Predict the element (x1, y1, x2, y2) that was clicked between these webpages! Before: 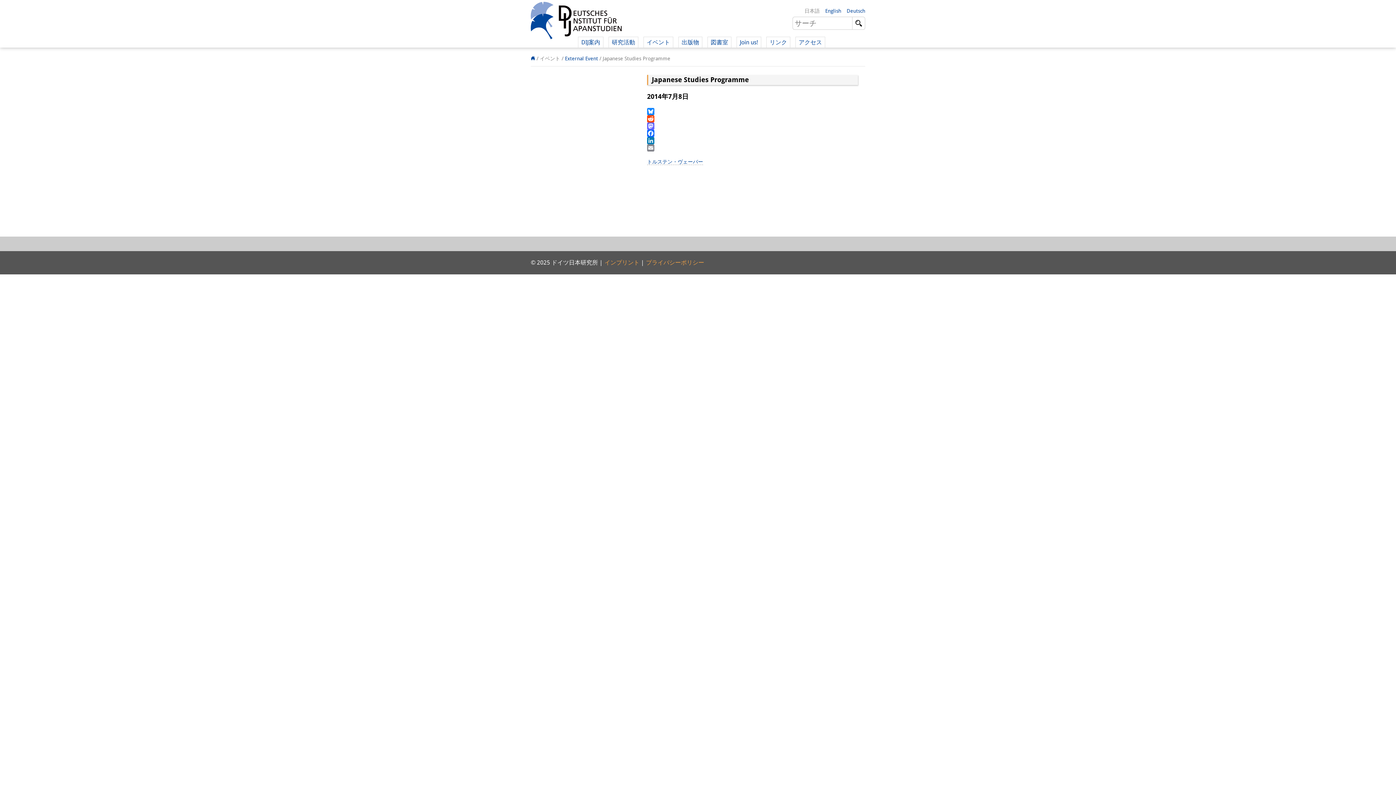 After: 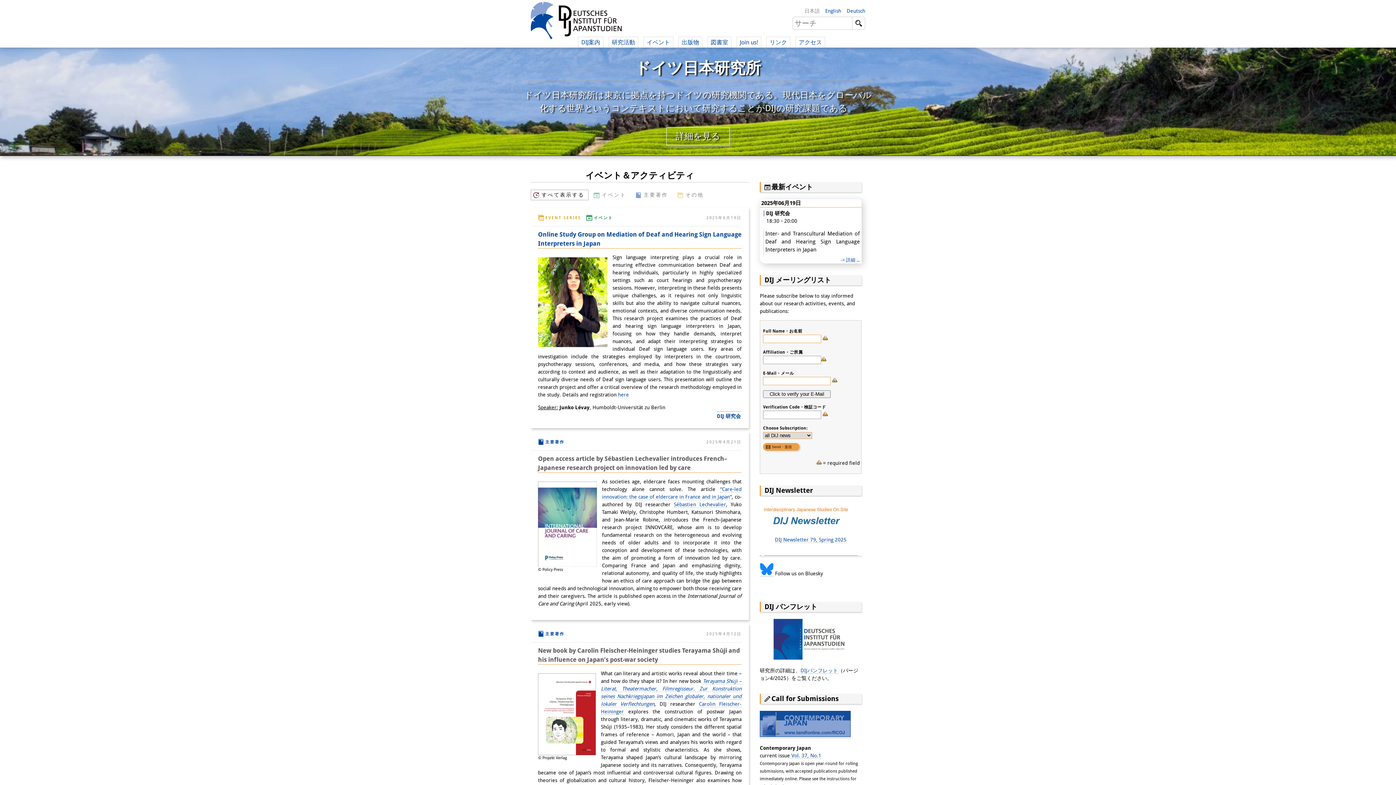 Action: bbox: (530, 55, 535, 61)